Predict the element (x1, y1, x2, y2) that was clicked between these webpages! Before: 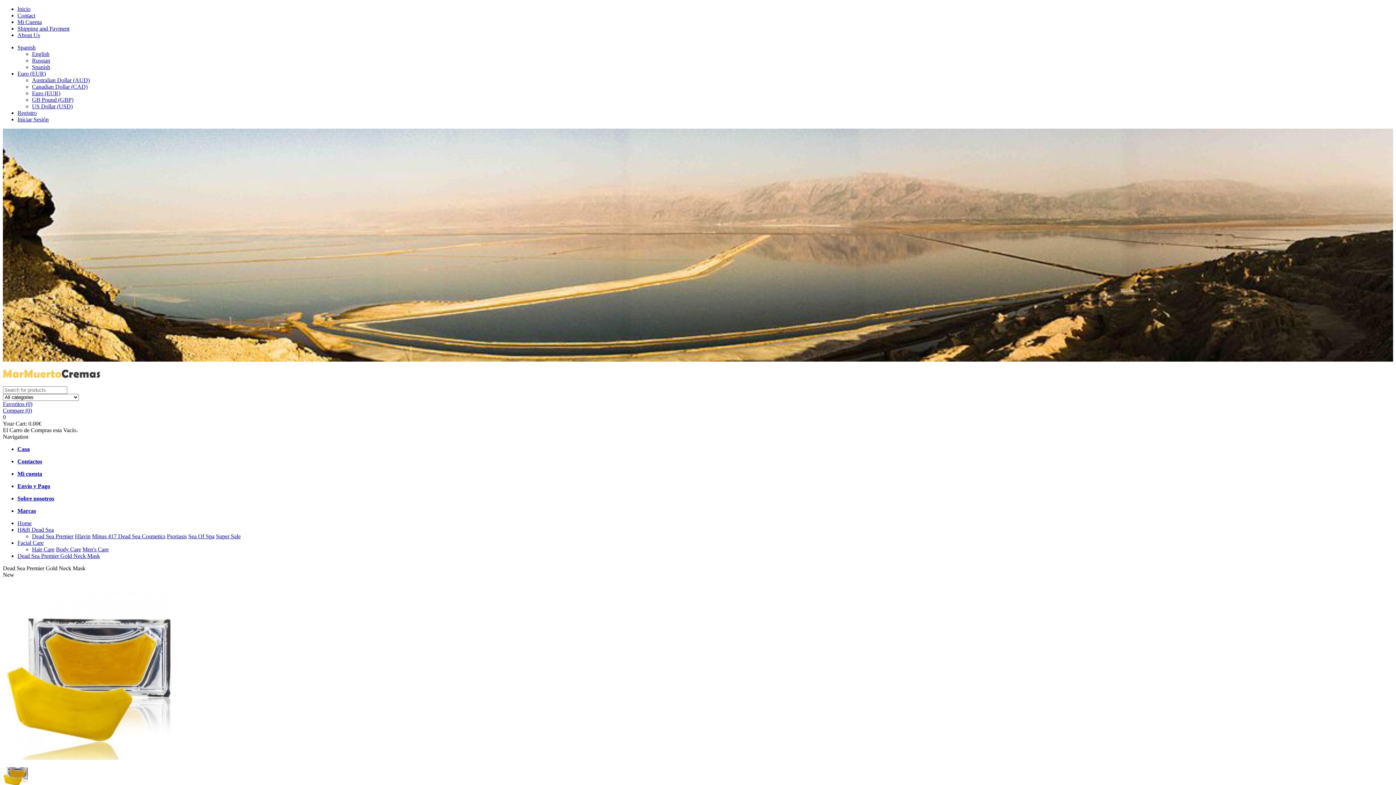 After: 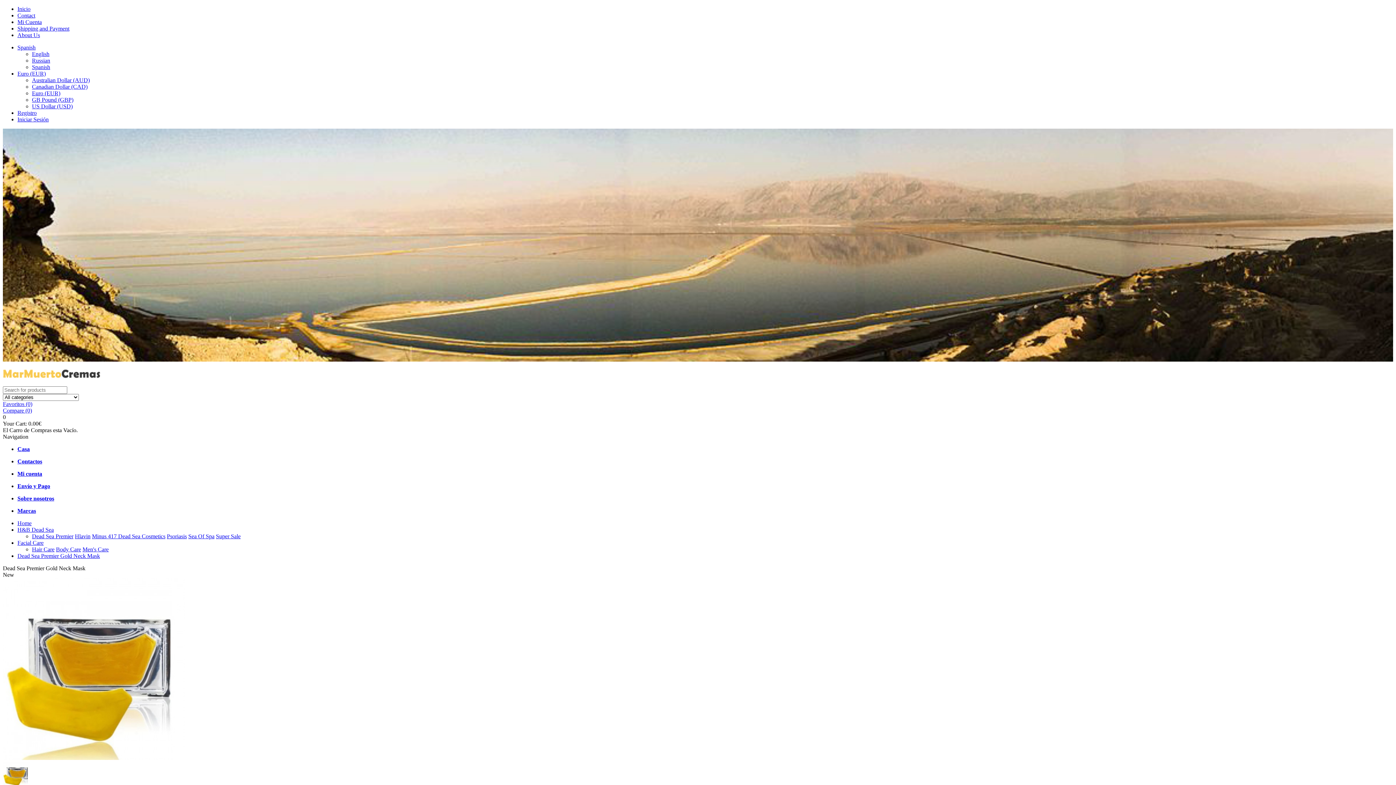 Action: bbox: (32, 103, 72, 109) label: US Dollar (USD)